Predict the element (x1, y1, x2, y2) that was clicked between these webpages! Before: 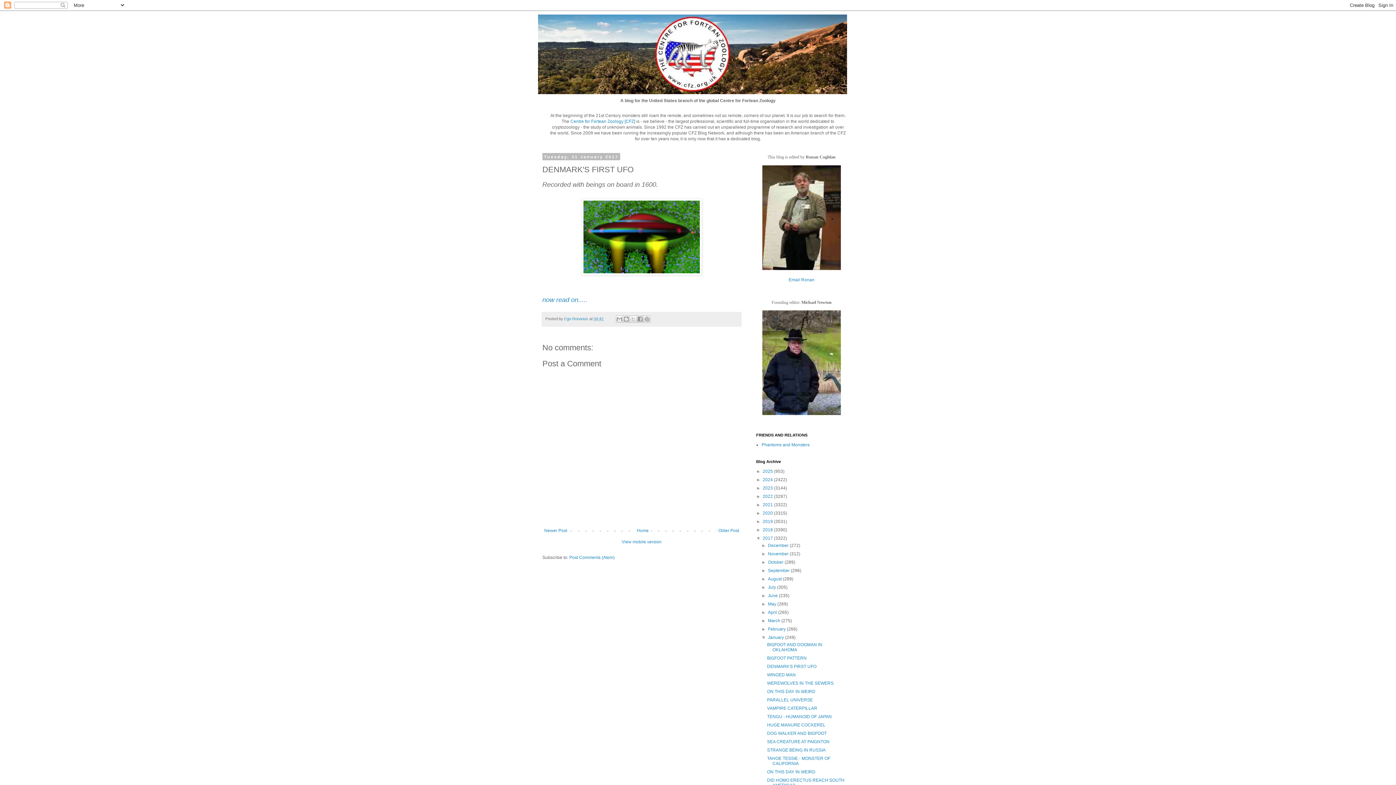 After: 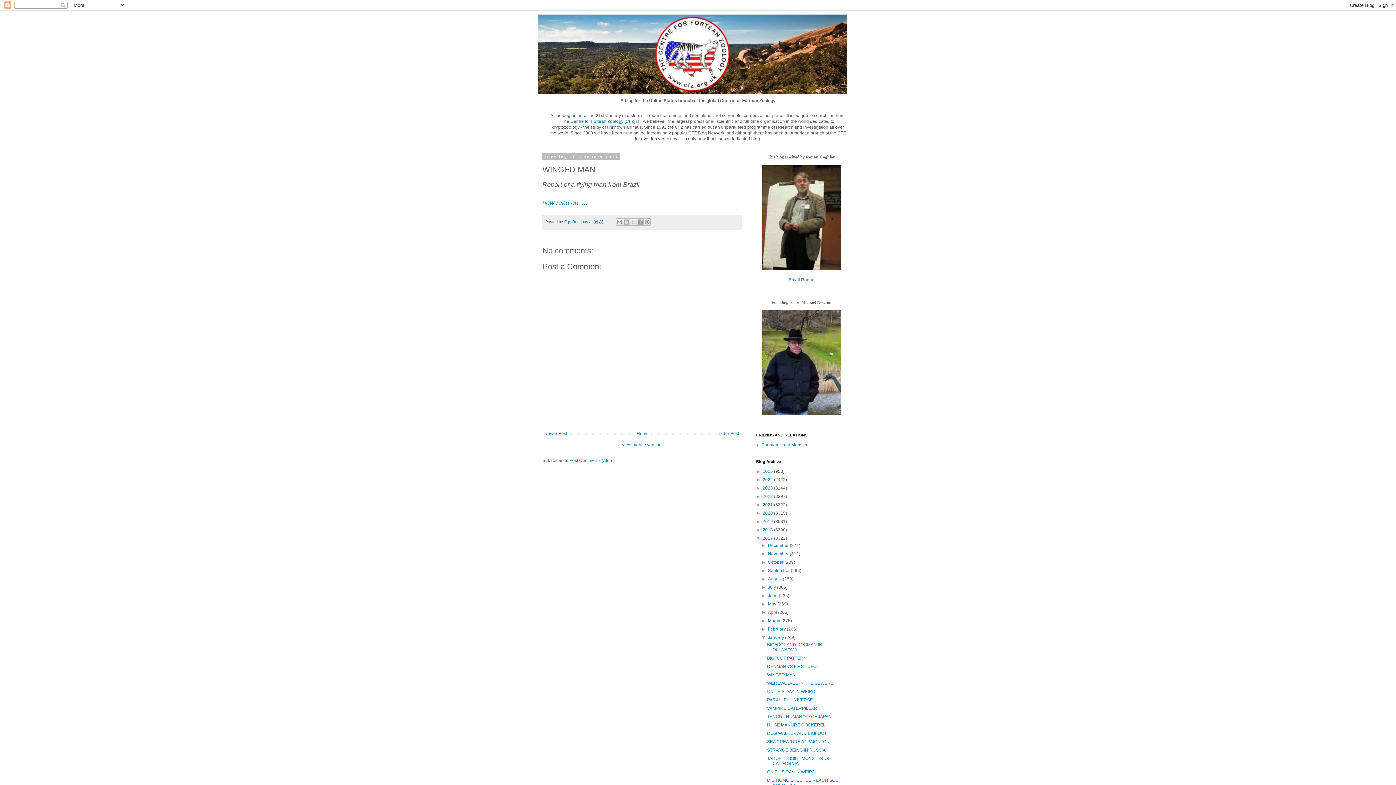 Action: label: Older Post bbox: (716, 526, 741, 535)